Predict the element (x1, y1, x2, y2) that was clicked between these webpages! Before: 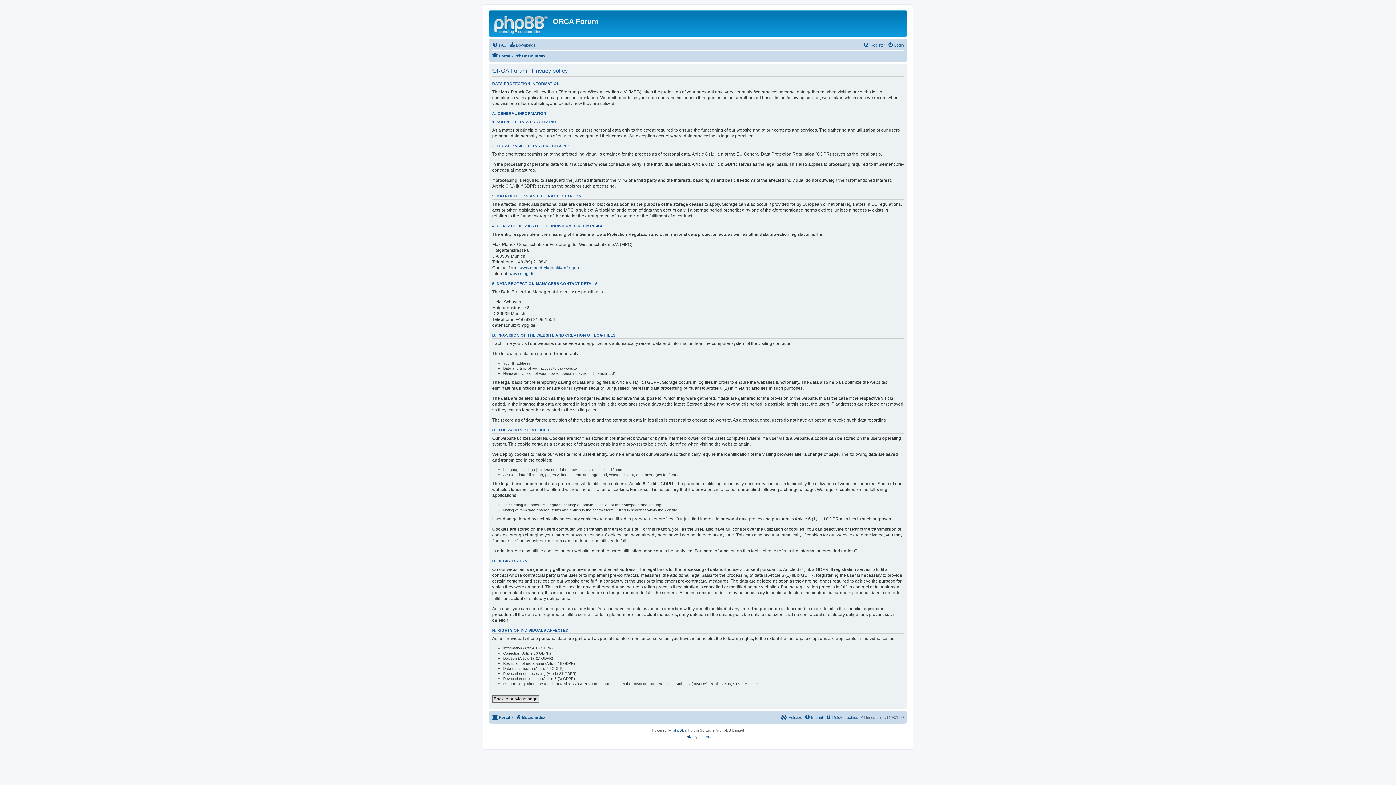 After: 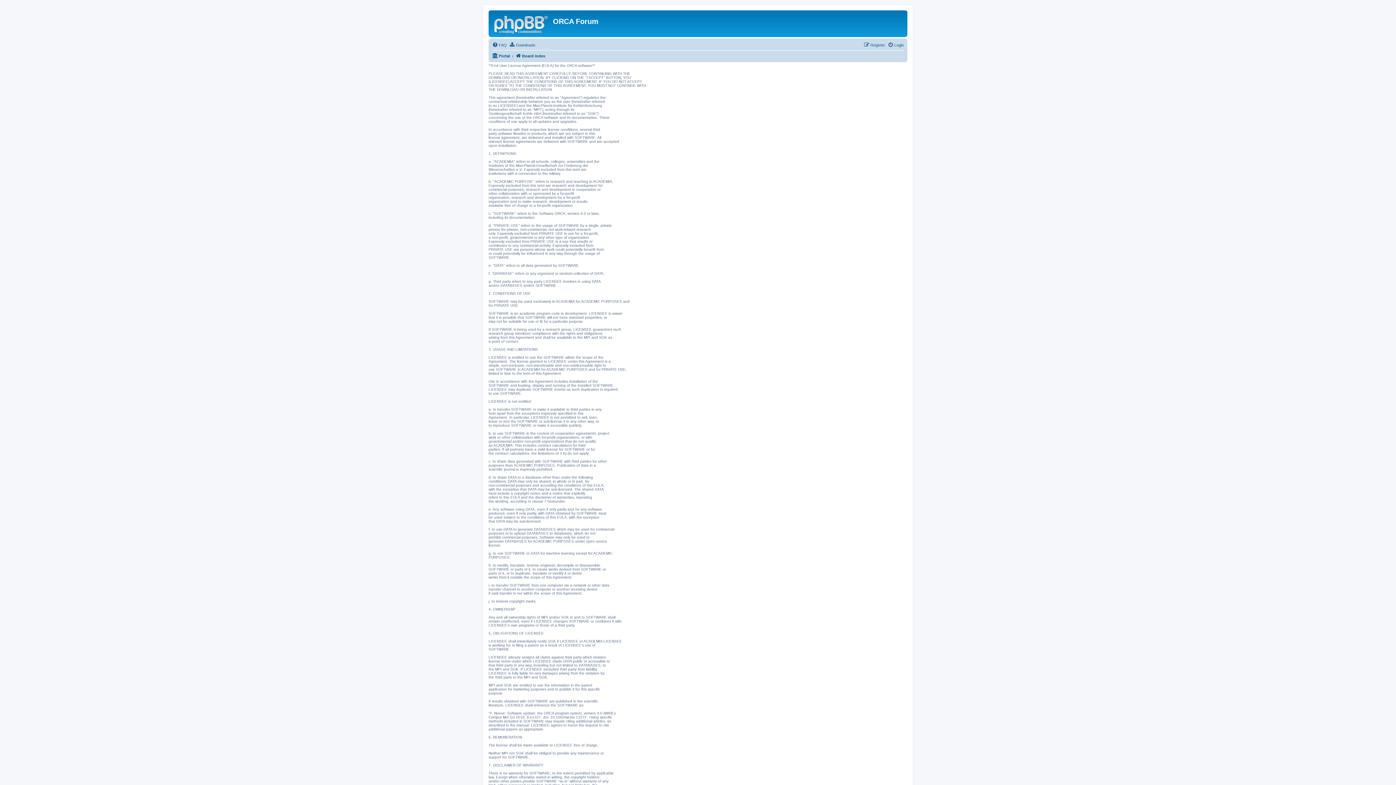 Action: bbox: (781, 713, 802, 722) label:  Policies